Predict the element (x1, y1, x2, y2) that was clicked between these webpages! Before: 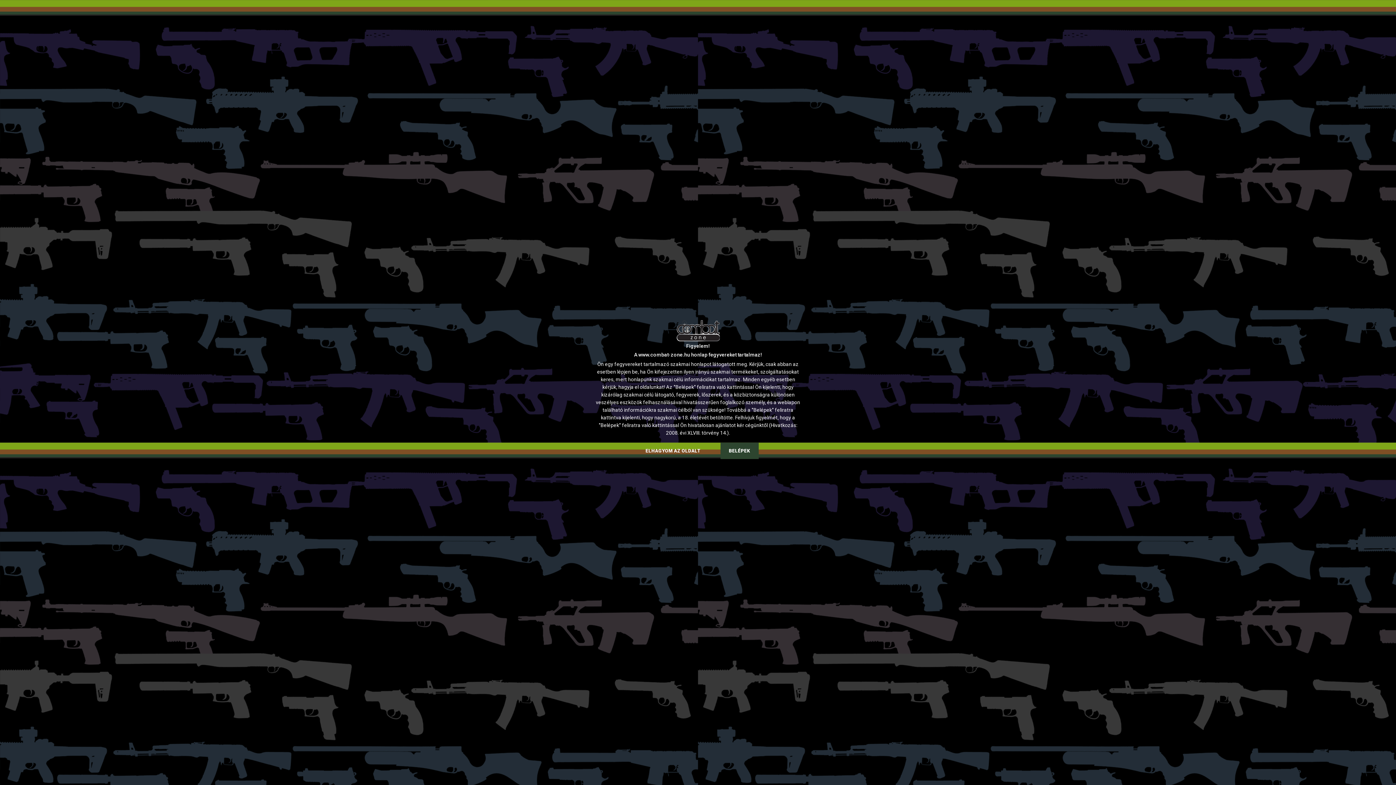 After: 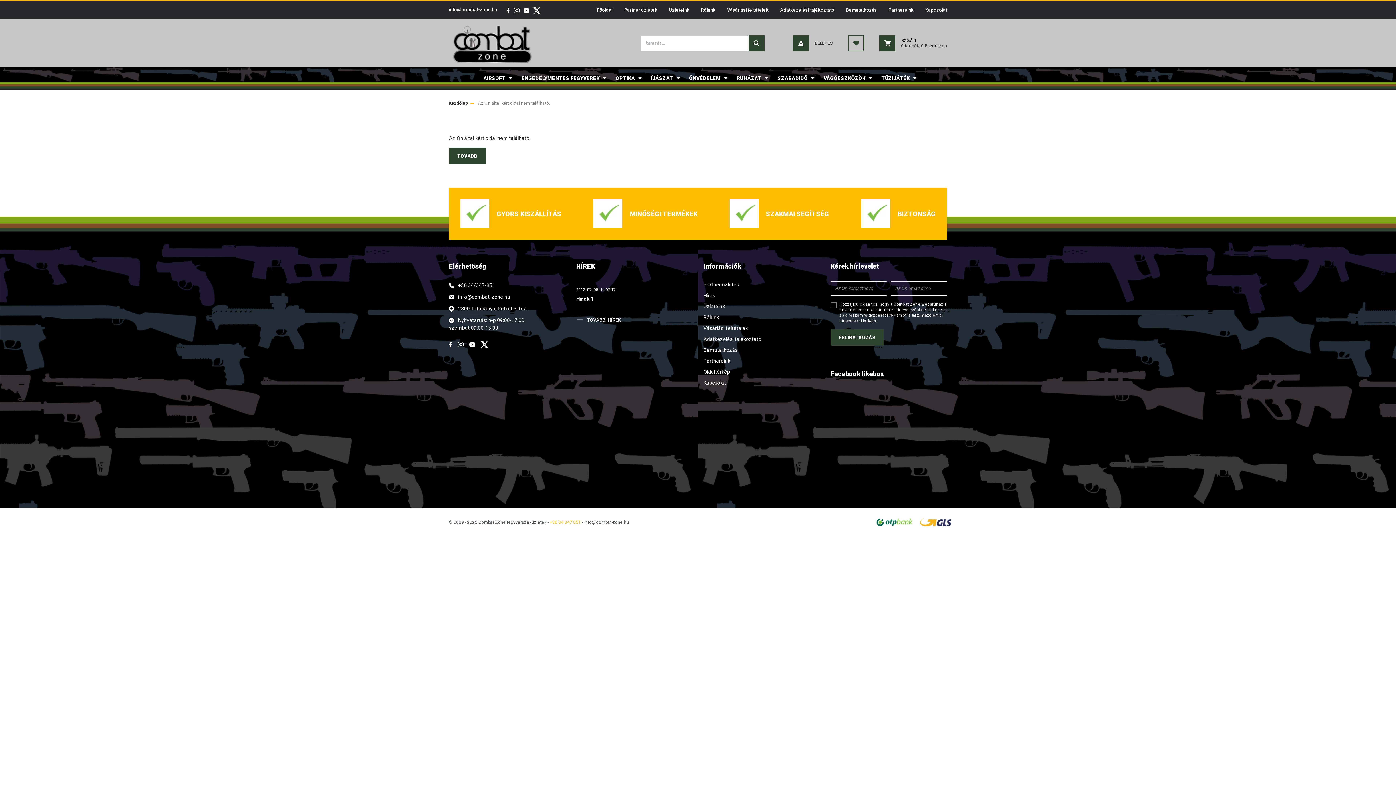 Action: label: BELÉPEK bbox: (720, 442, 758, 459)